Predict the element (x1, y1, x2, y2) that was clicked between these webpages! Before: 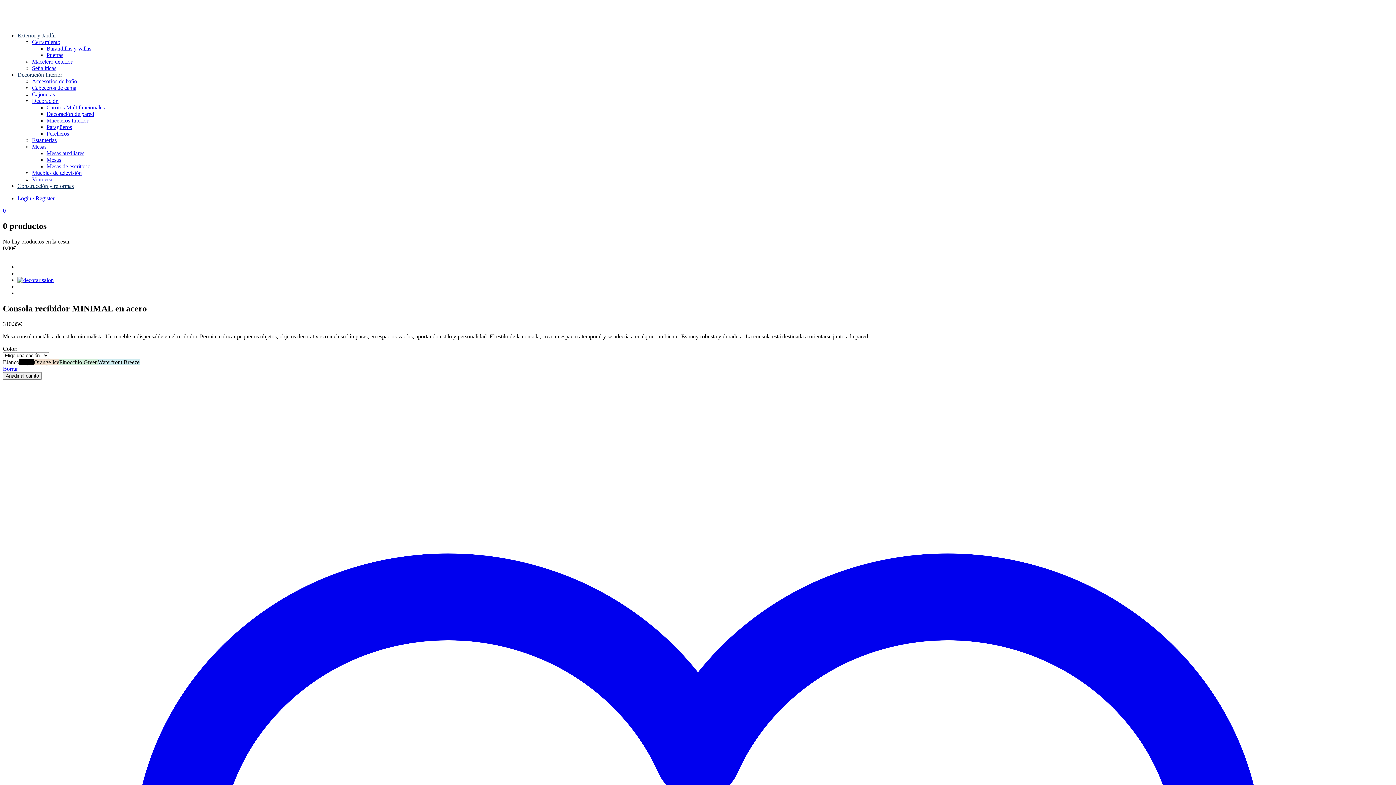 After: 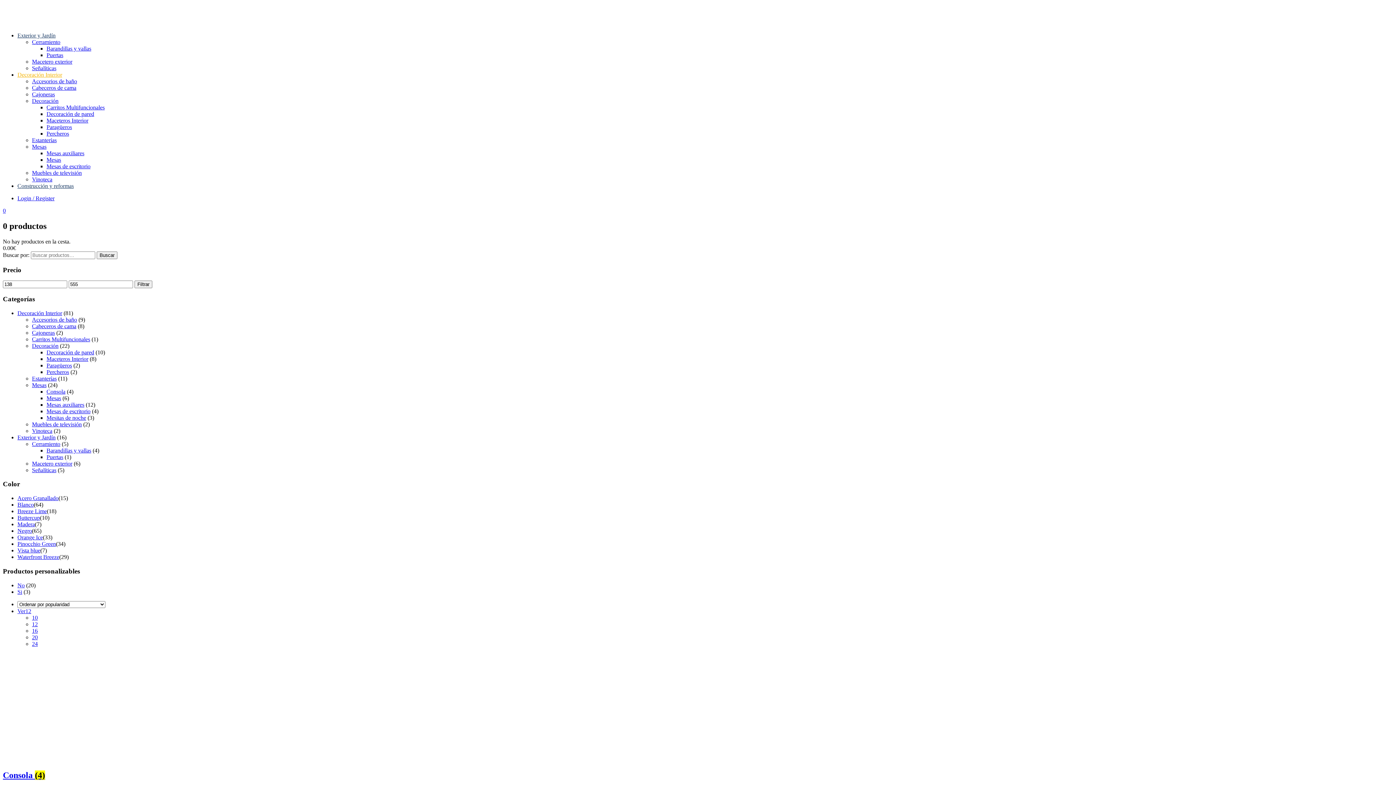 Action: label: Mesas bbox: (32, 143, 46, 149)